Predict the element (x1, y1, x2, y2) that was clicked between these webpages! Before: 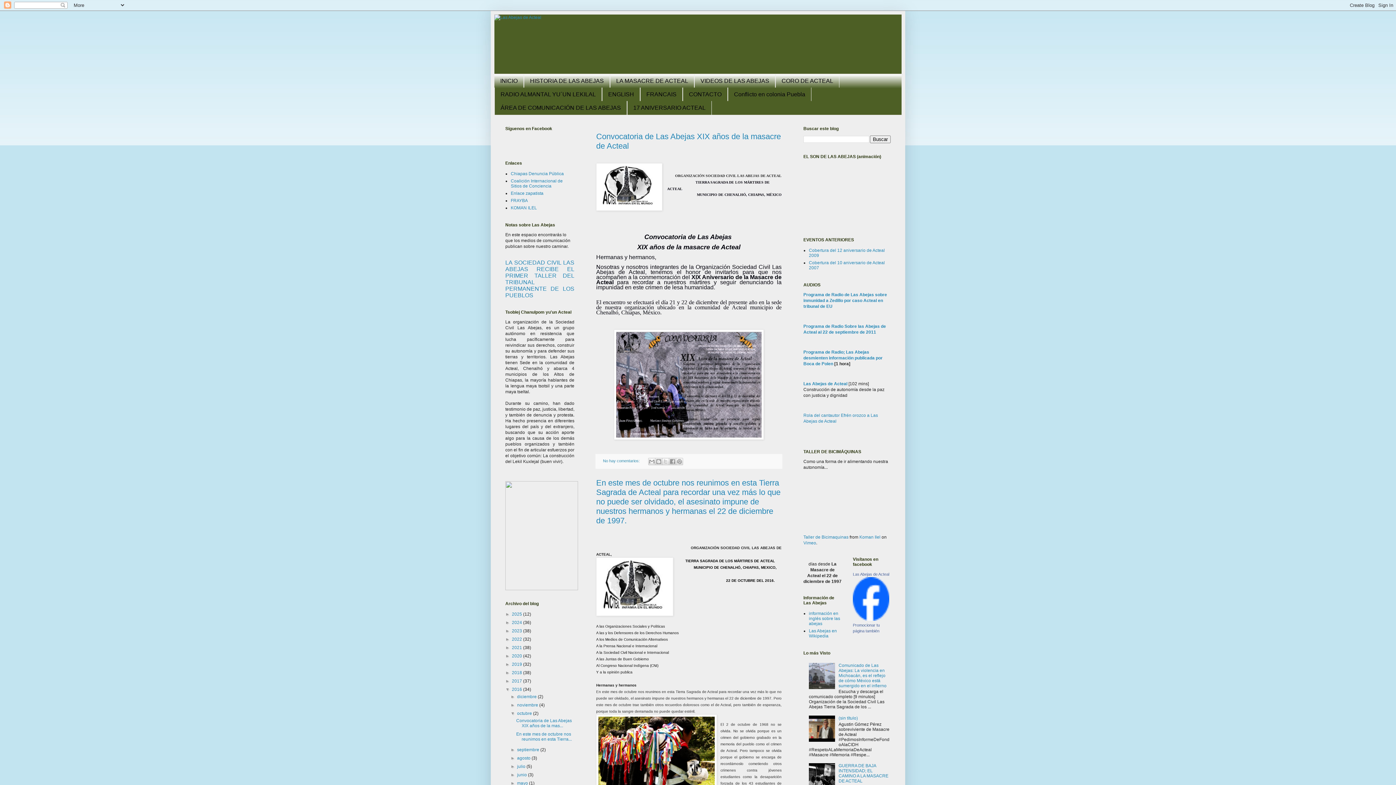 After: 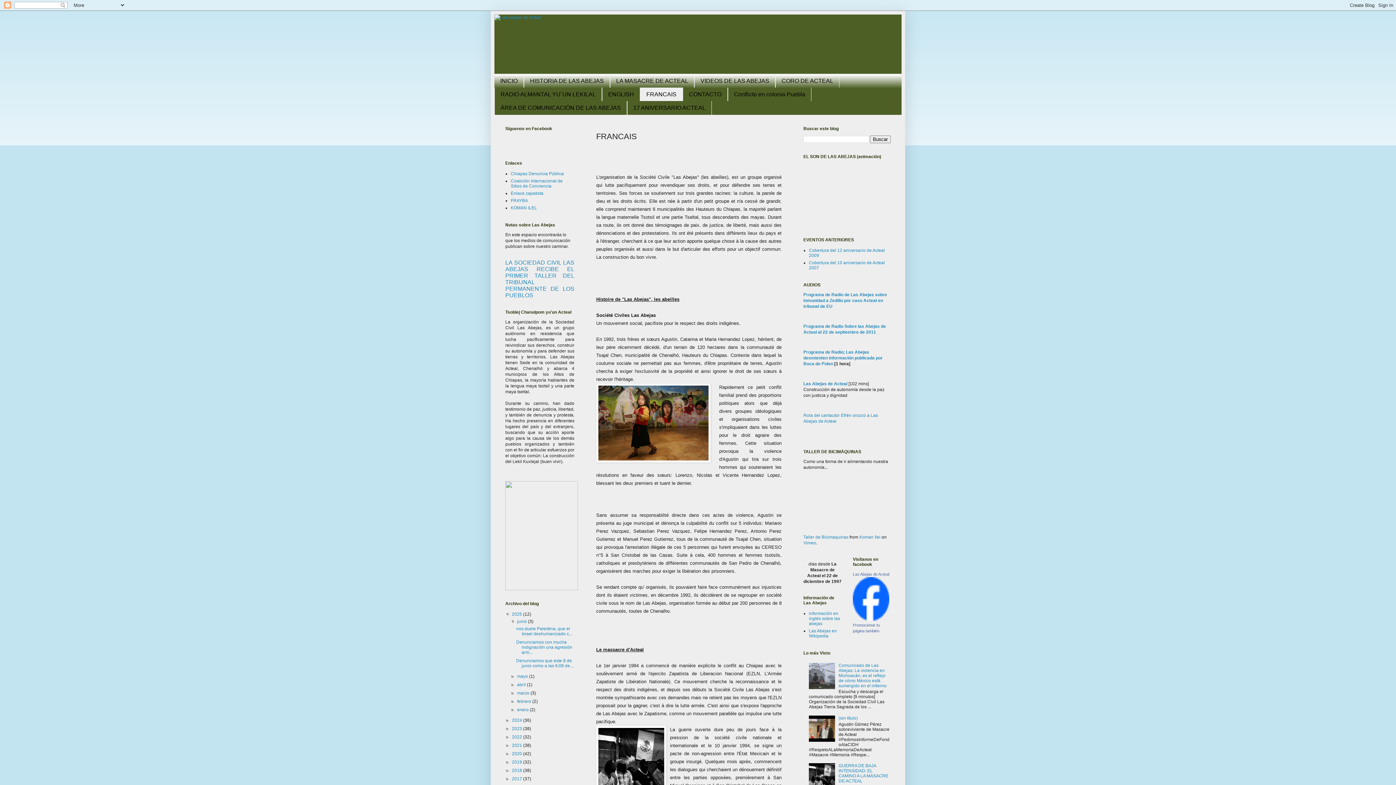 Action: label: FRANCAIS bbox: (640, 87, 682, 101)